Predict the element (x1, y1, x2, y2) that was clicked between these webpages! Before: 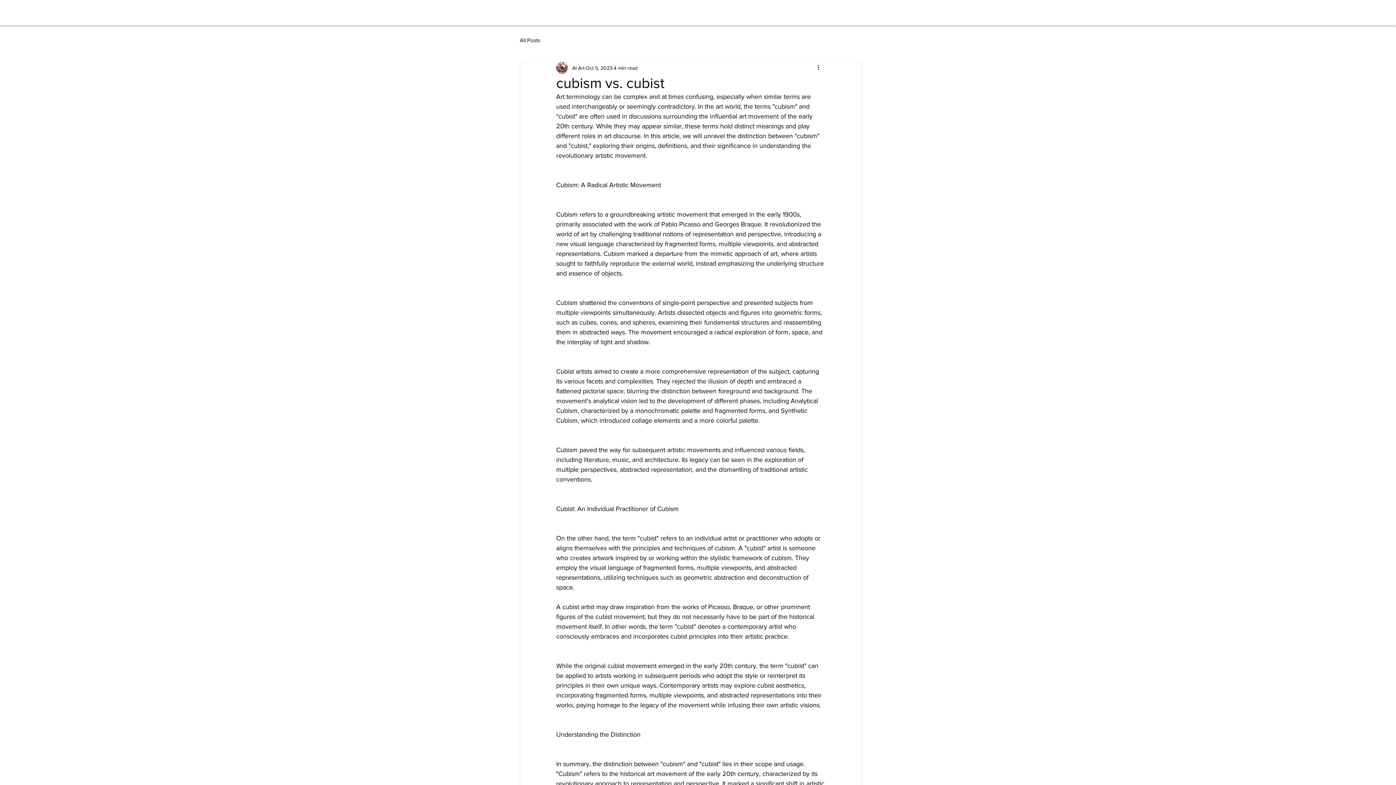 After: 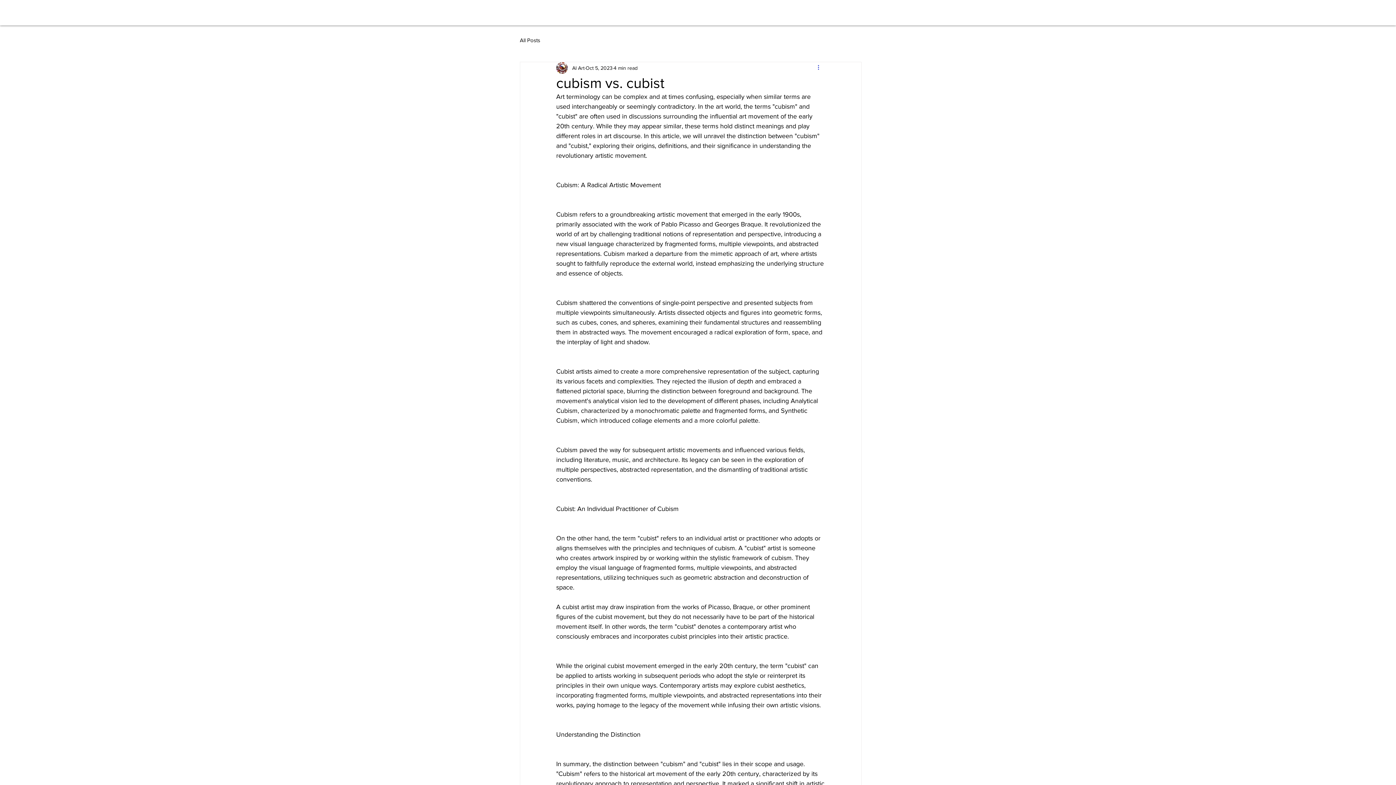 Action: bbox: (816, 63, 825, 72) label: More actions